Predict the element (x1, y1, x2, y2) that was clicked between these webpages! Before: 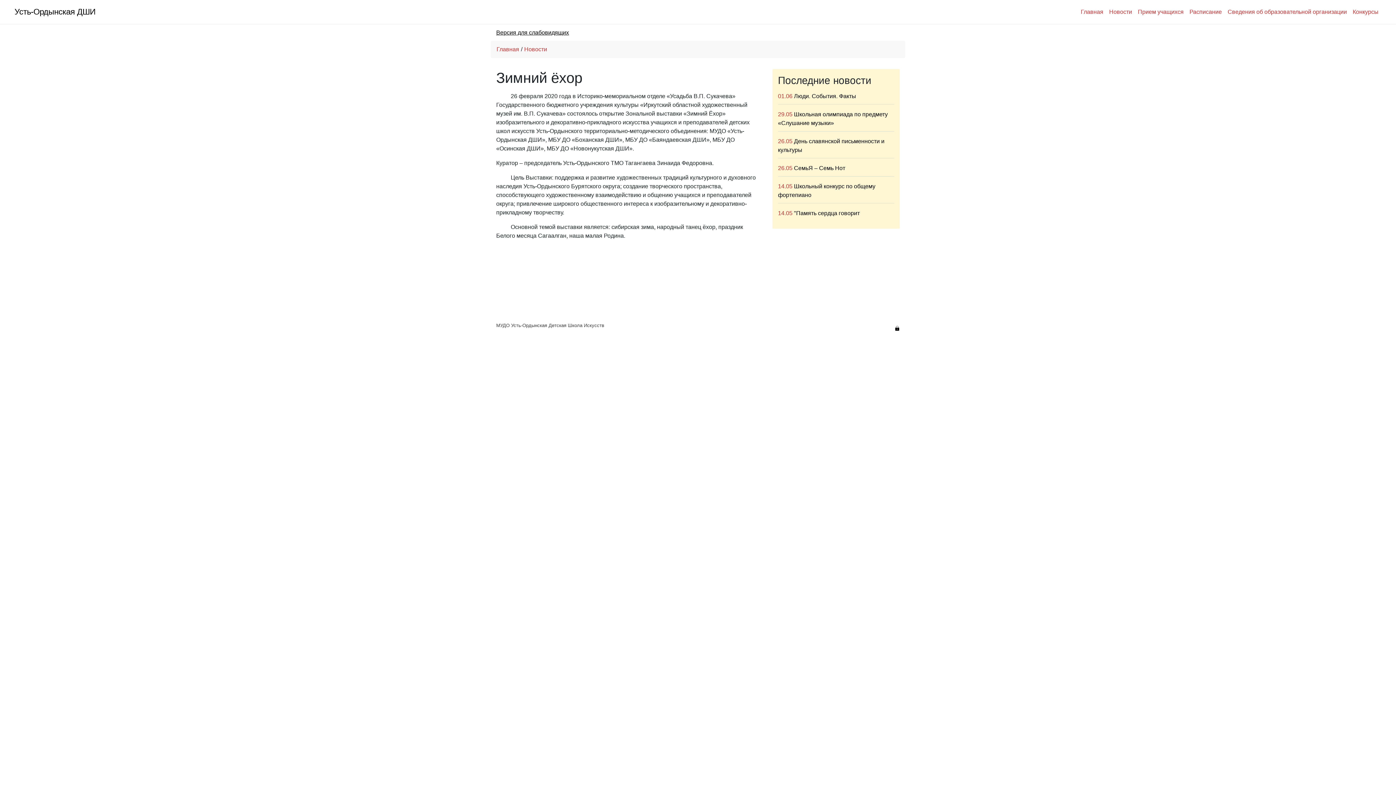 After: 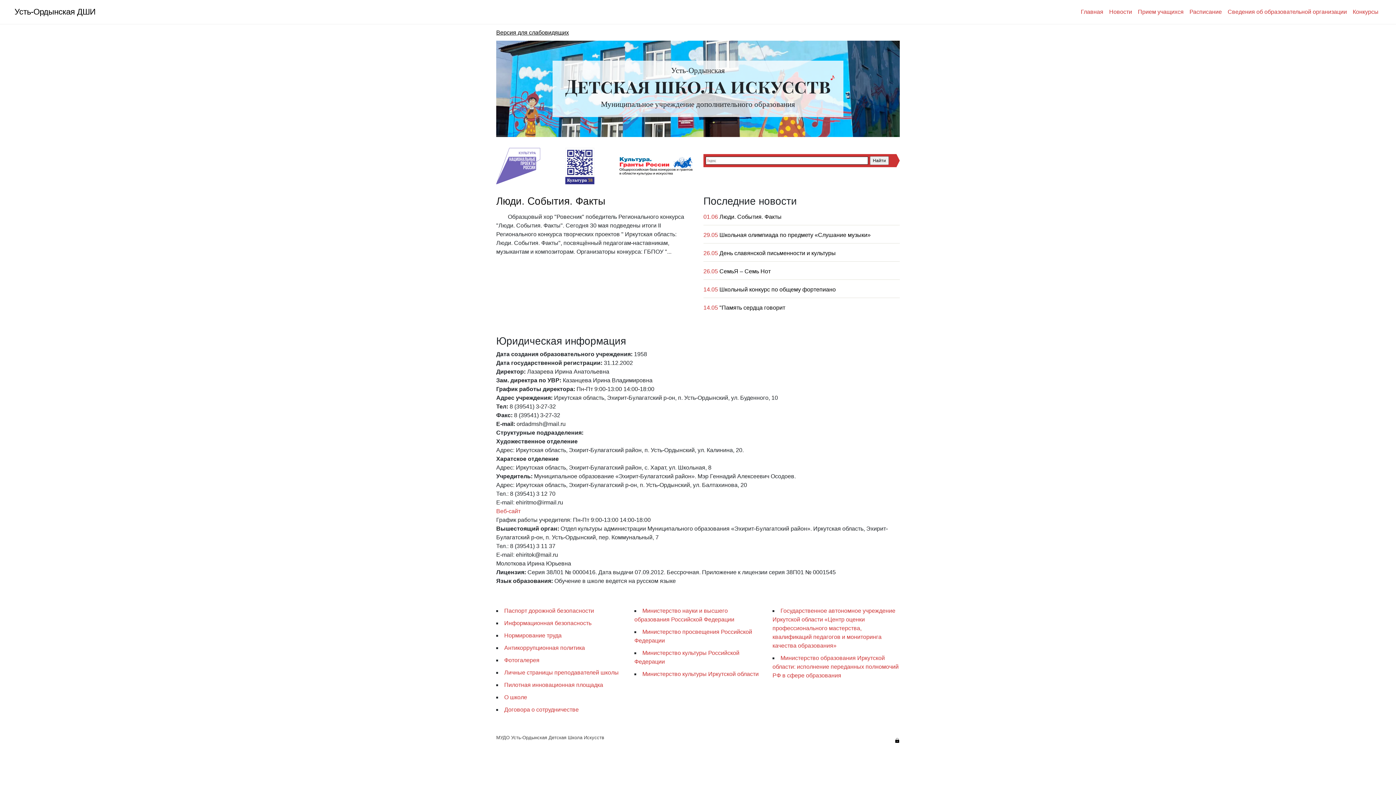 Action: bbox: (14, 7, 95, 16) label: Усть-Ордынская ДШИ